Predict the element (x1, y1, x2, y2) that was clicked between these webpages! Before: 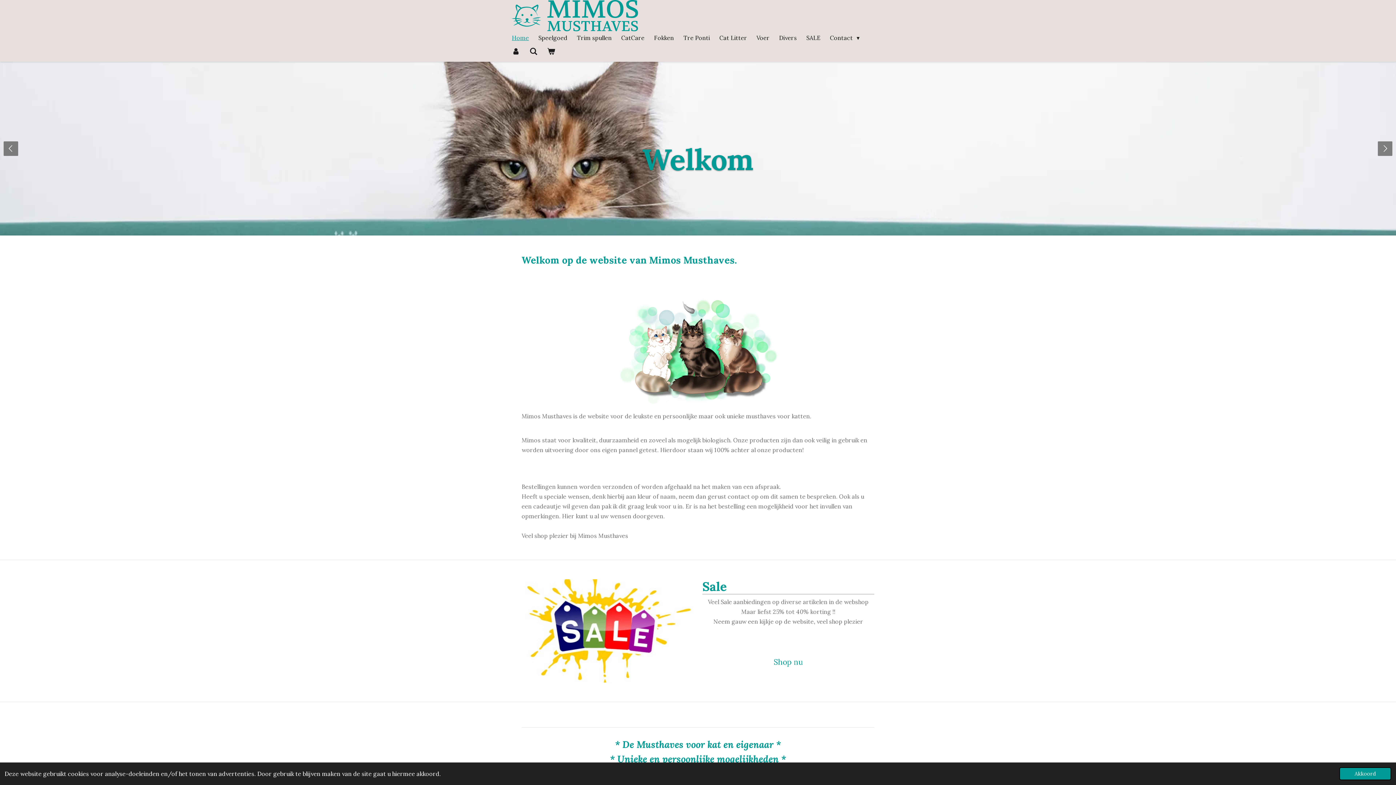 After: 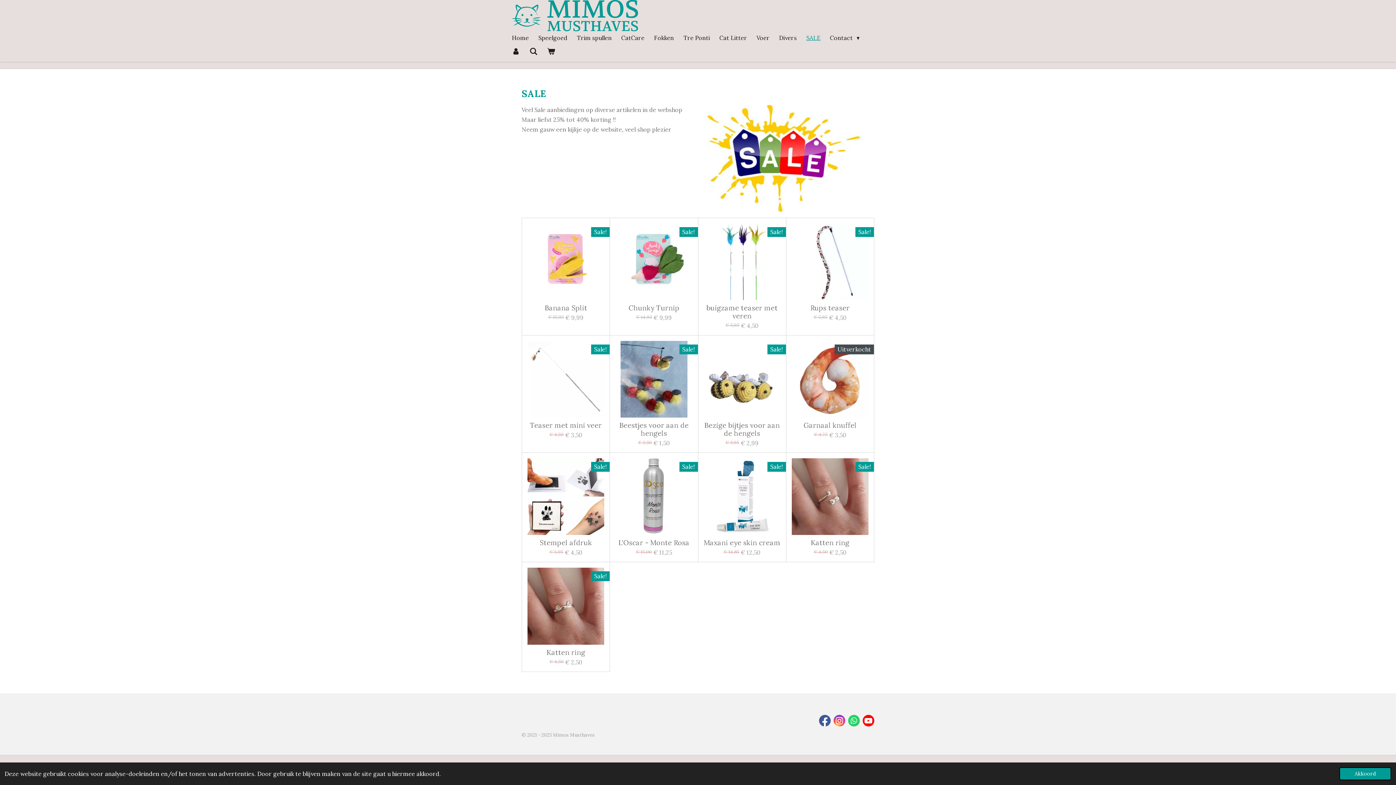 Action: bbox: (765, 652, 811, 672) label: Shop nu